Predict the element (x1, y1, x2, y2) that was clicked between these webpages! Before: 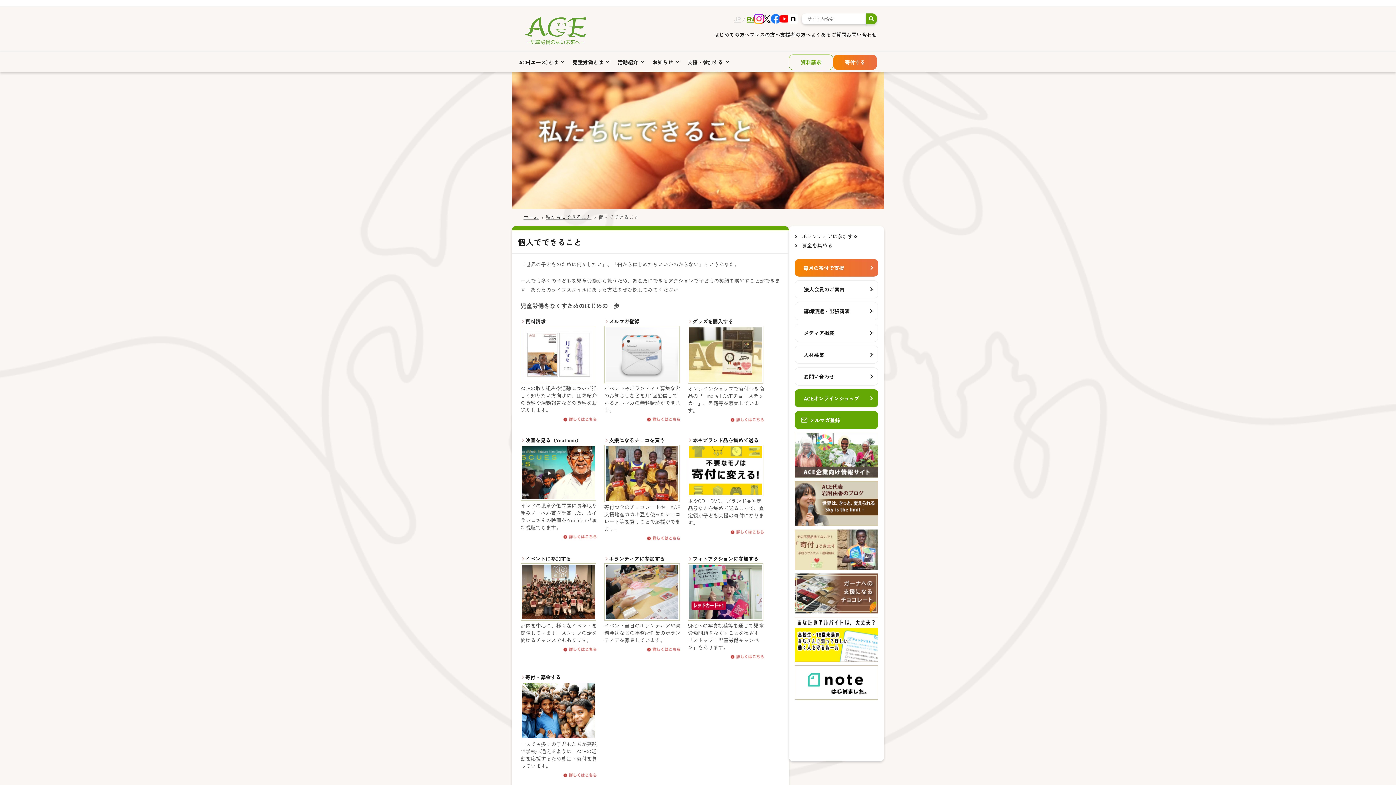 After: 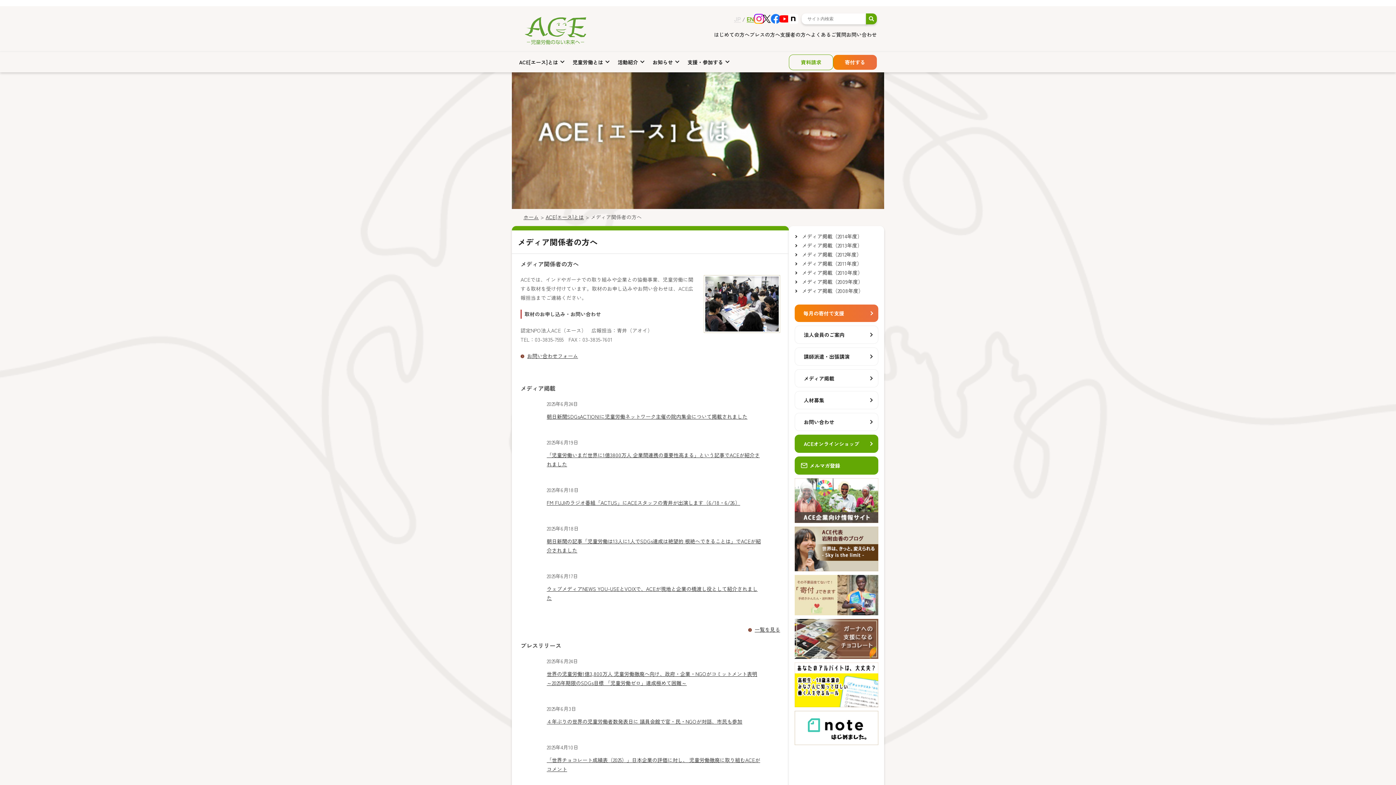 Action: label: プレスの方へ bbox: (749, 30, 780, 38)